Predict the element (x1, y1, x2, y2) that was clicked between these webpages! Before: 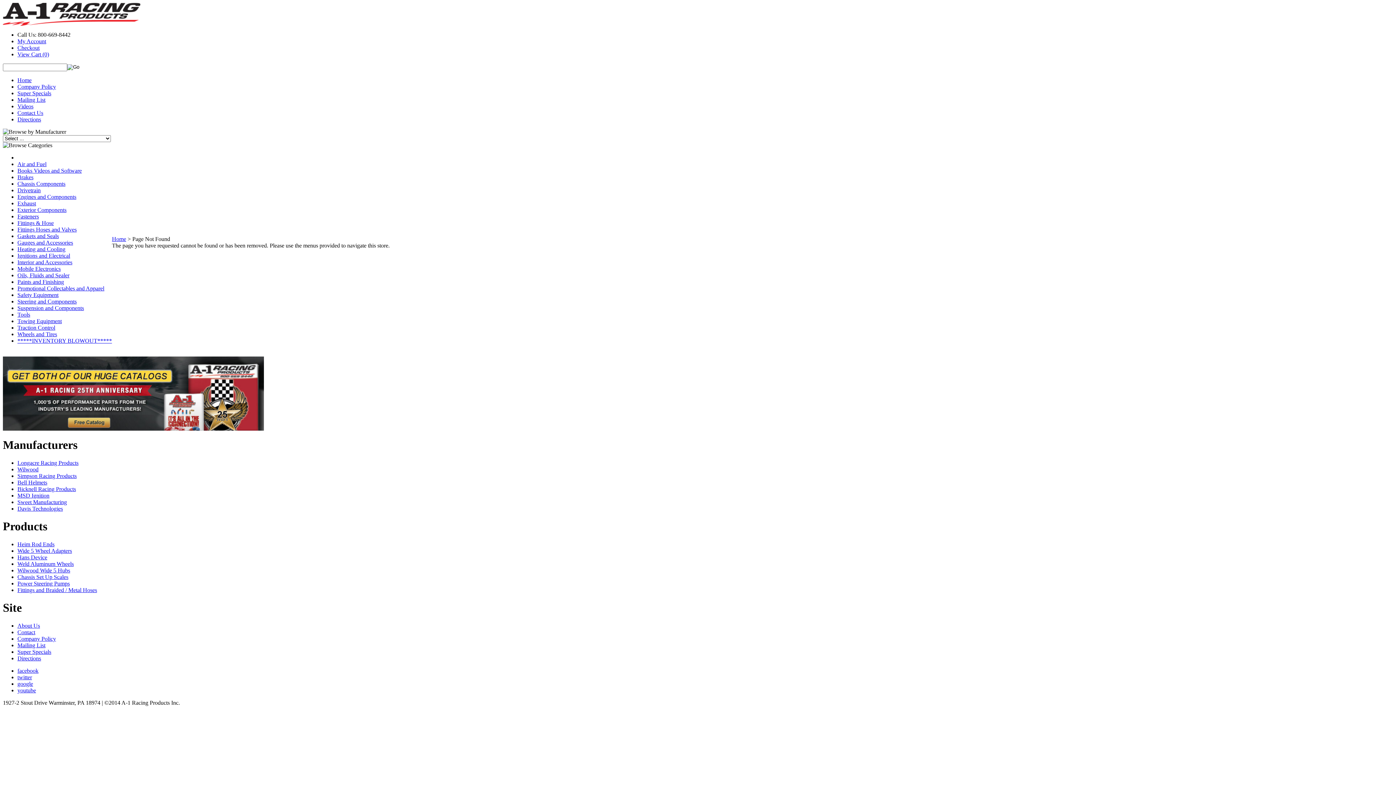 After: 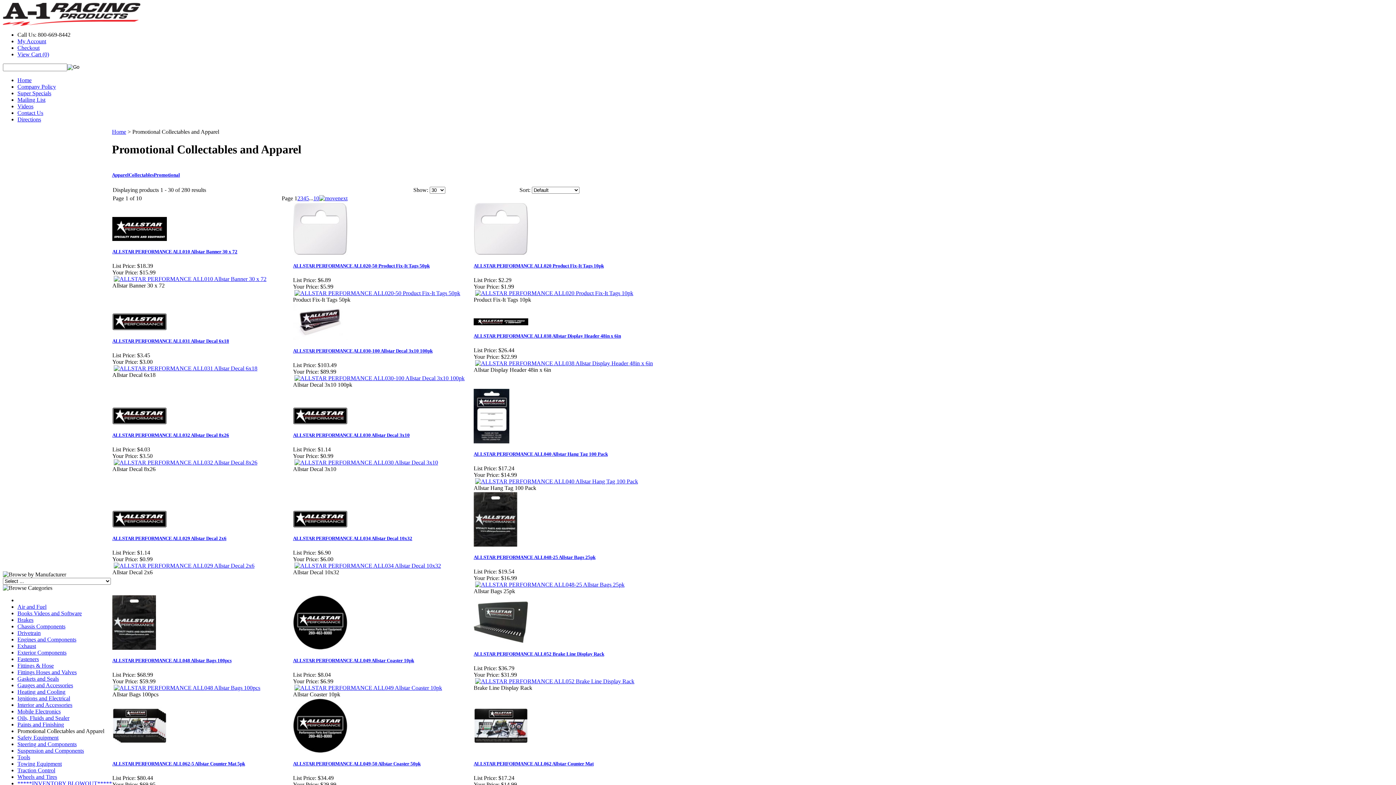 Action: bbox: (17, 285, 104, 291) label: Promotional Collectables and Apparel